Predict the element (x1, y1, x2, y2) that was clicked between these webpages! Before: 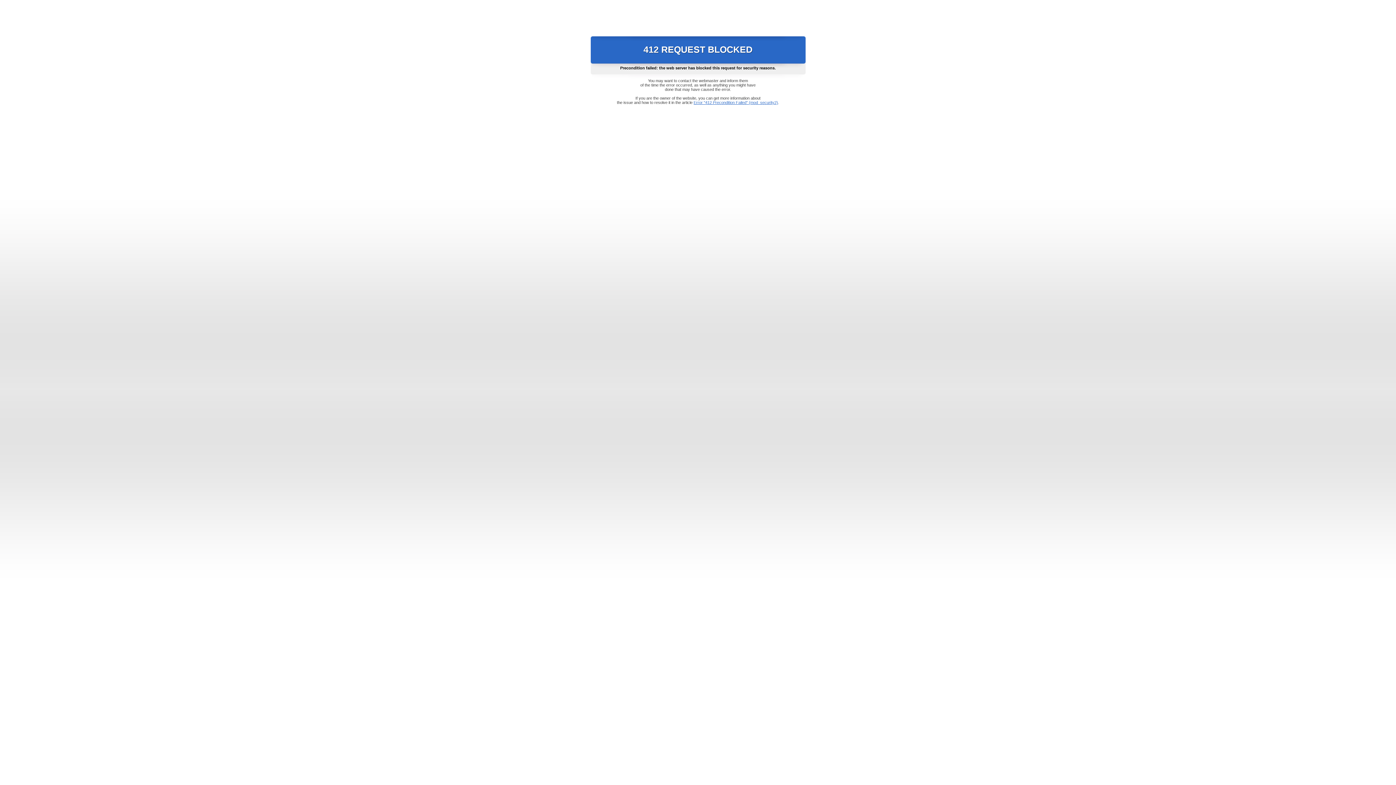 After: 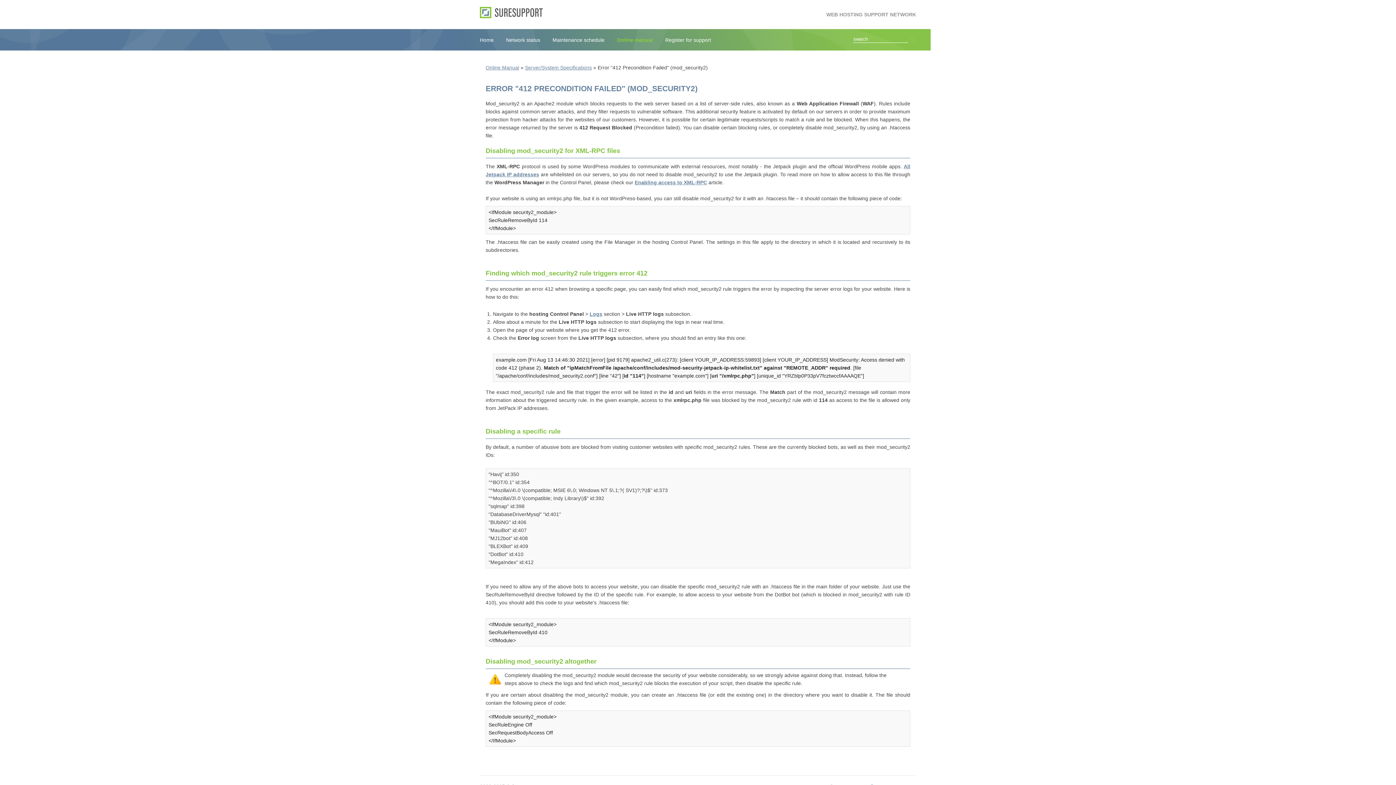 Action: bbox: (693, 100, 778, 104) label: Error "412 Precondition Failed" (mod_security2)